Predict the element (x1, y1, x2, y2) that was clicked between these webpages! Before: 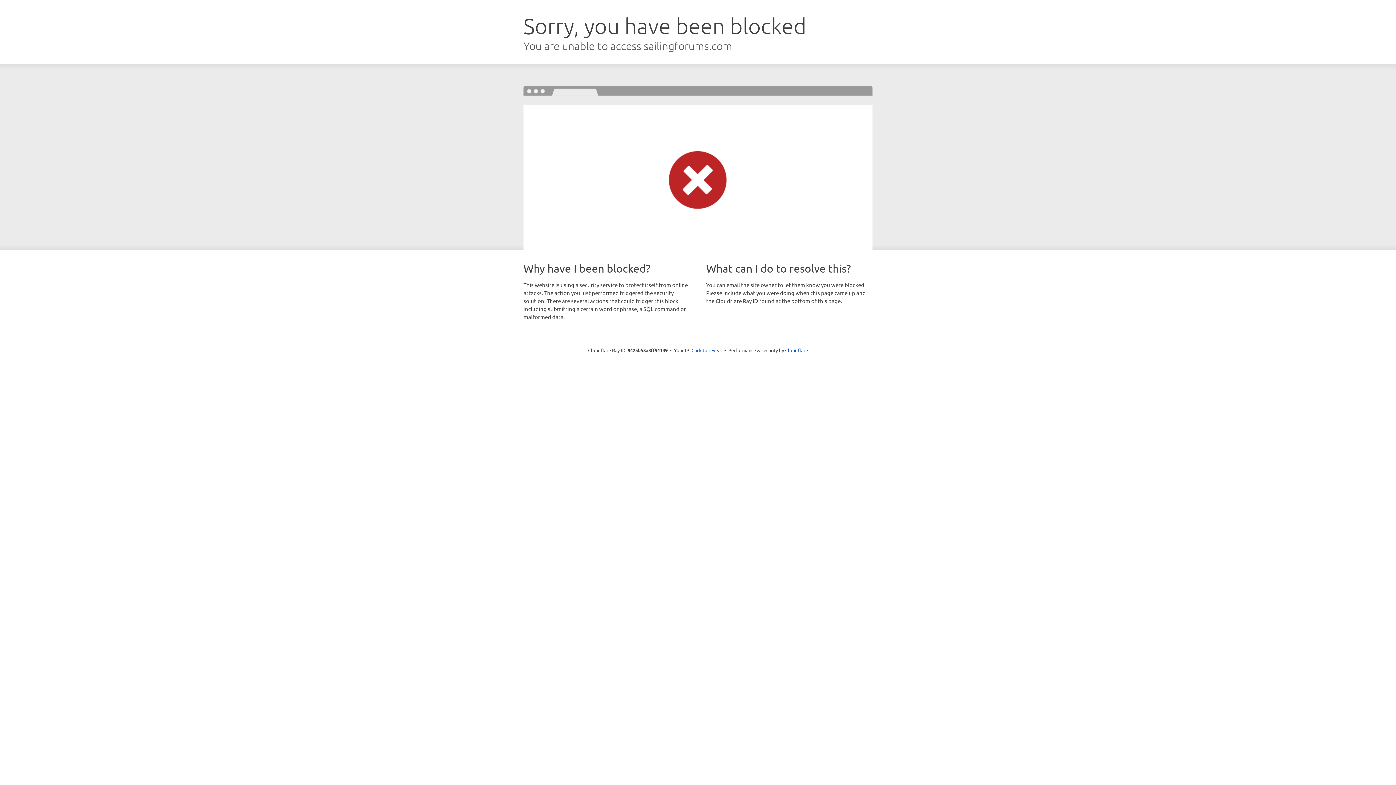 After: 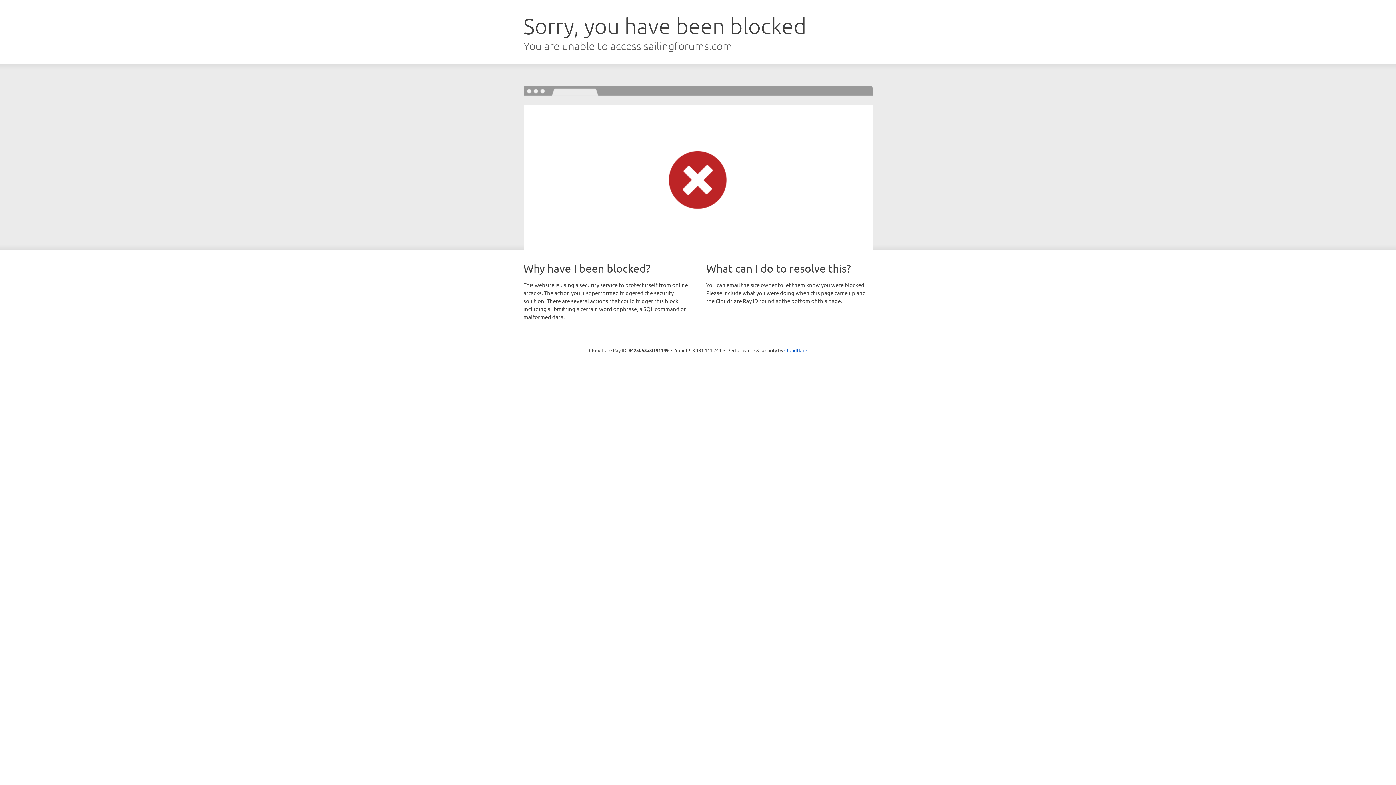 Action: label: Click to reveal bbox: (691, 346, 722, 353)